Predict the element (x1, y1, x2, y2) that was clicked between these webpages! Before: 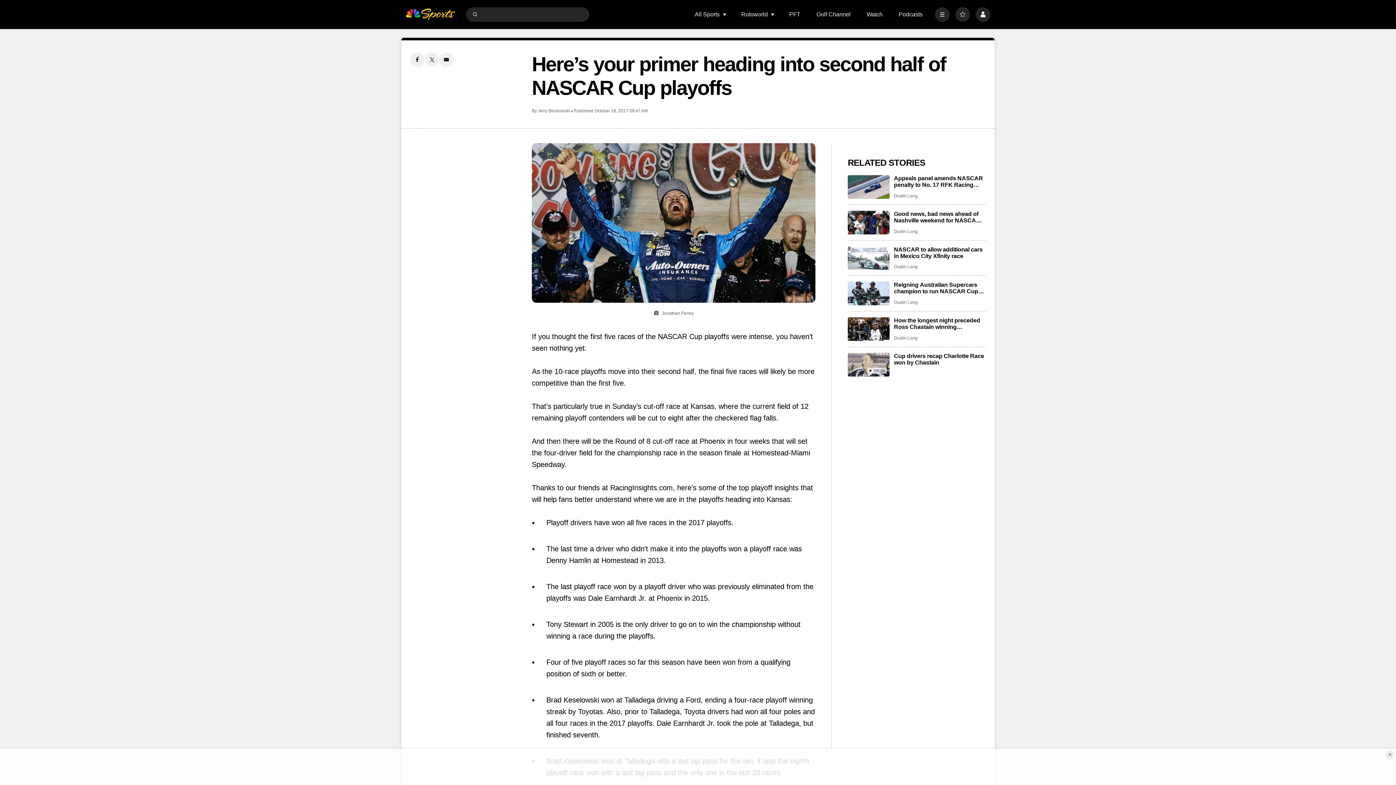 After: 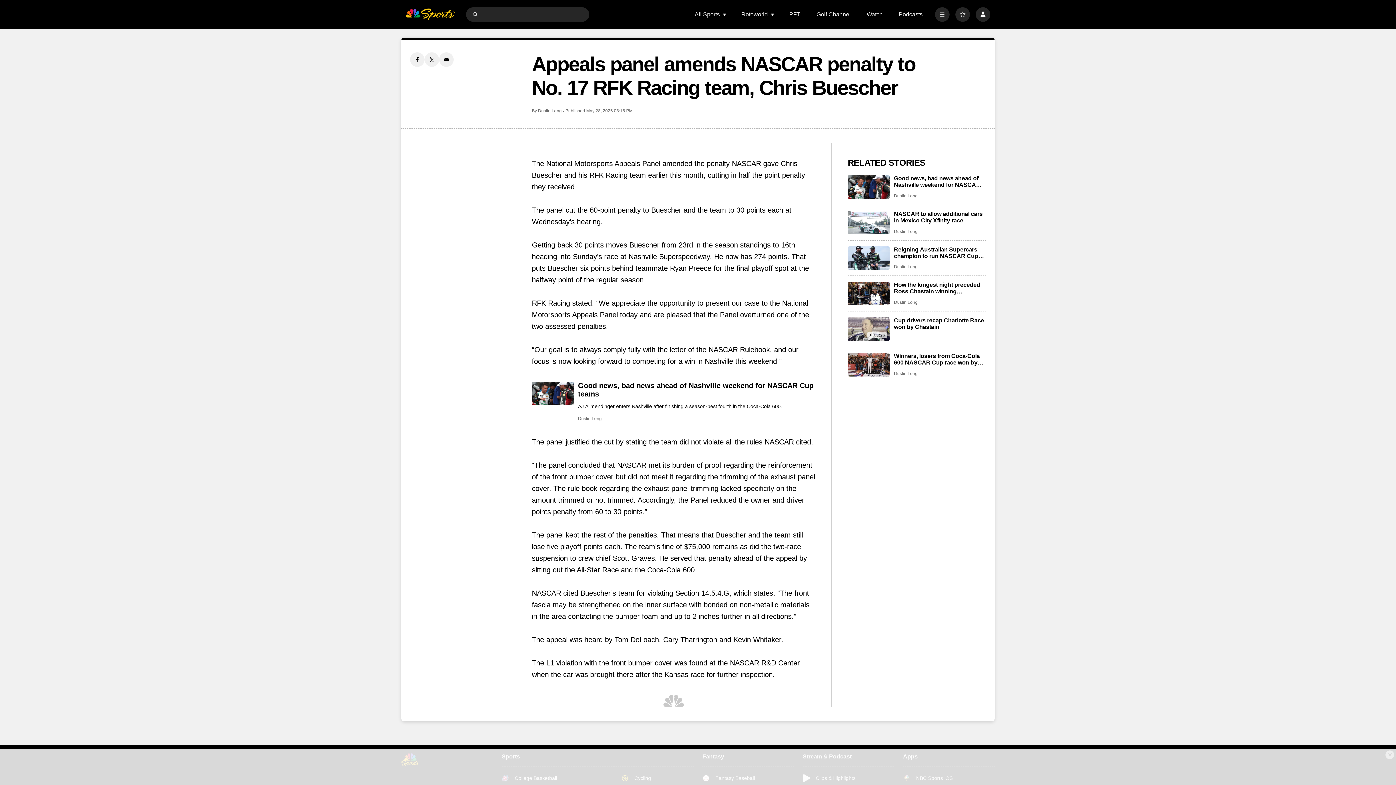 Action: bbox: (894, 175, 986, 188) label: Appeals panel amends NASCAR penalty to No. 17 RFK Racing team, Chris Buescher